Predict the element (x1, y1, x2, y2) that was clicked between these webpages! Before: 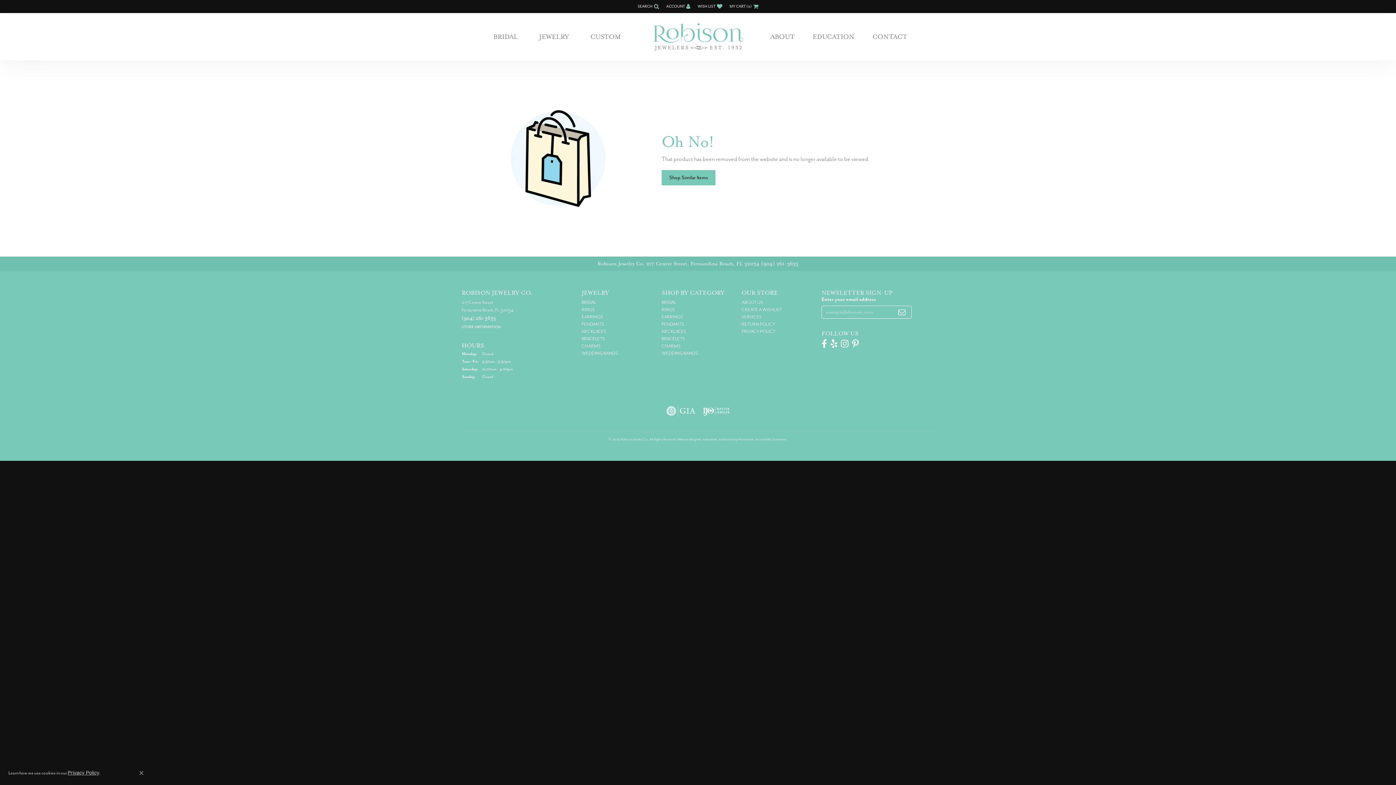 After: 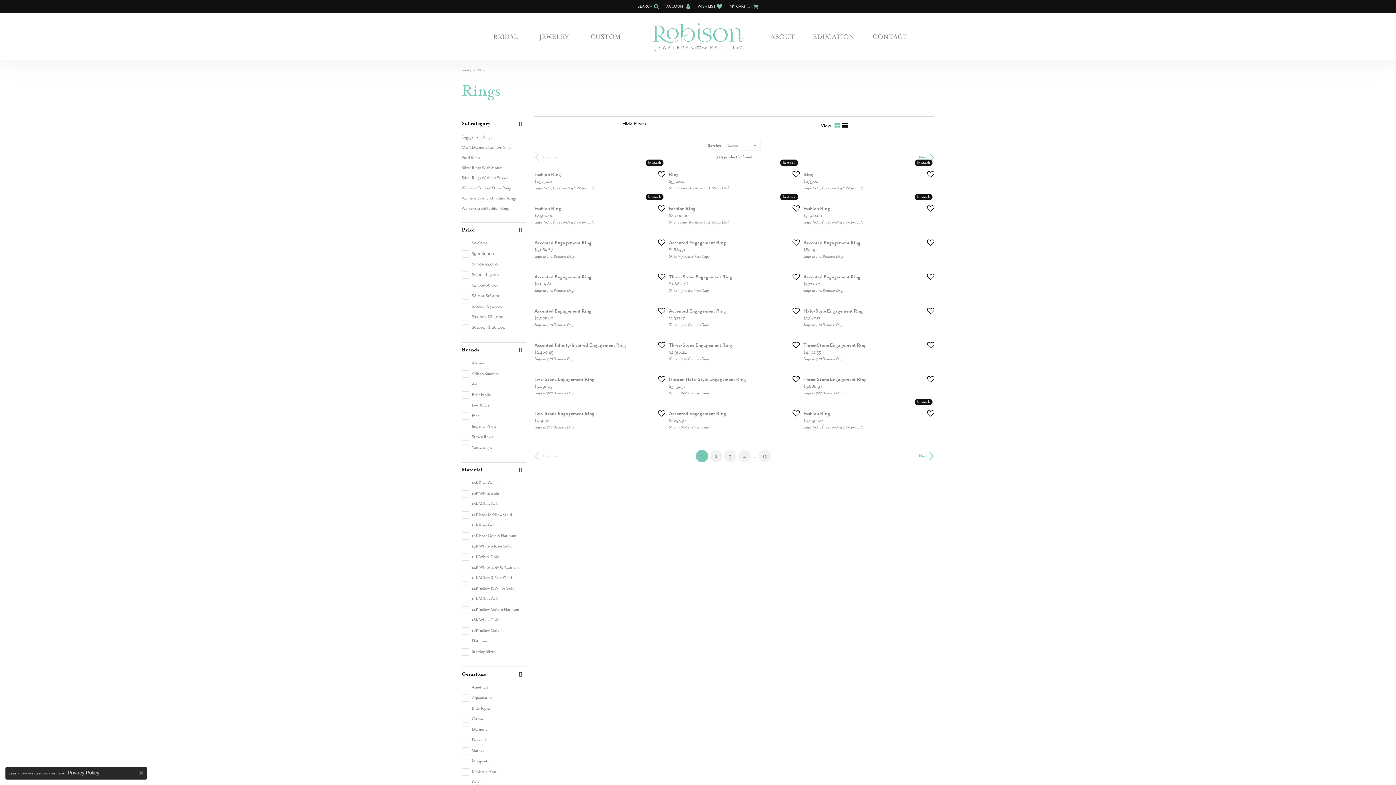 Action: bbox: (661, 306, 674, 312) label: RINGS